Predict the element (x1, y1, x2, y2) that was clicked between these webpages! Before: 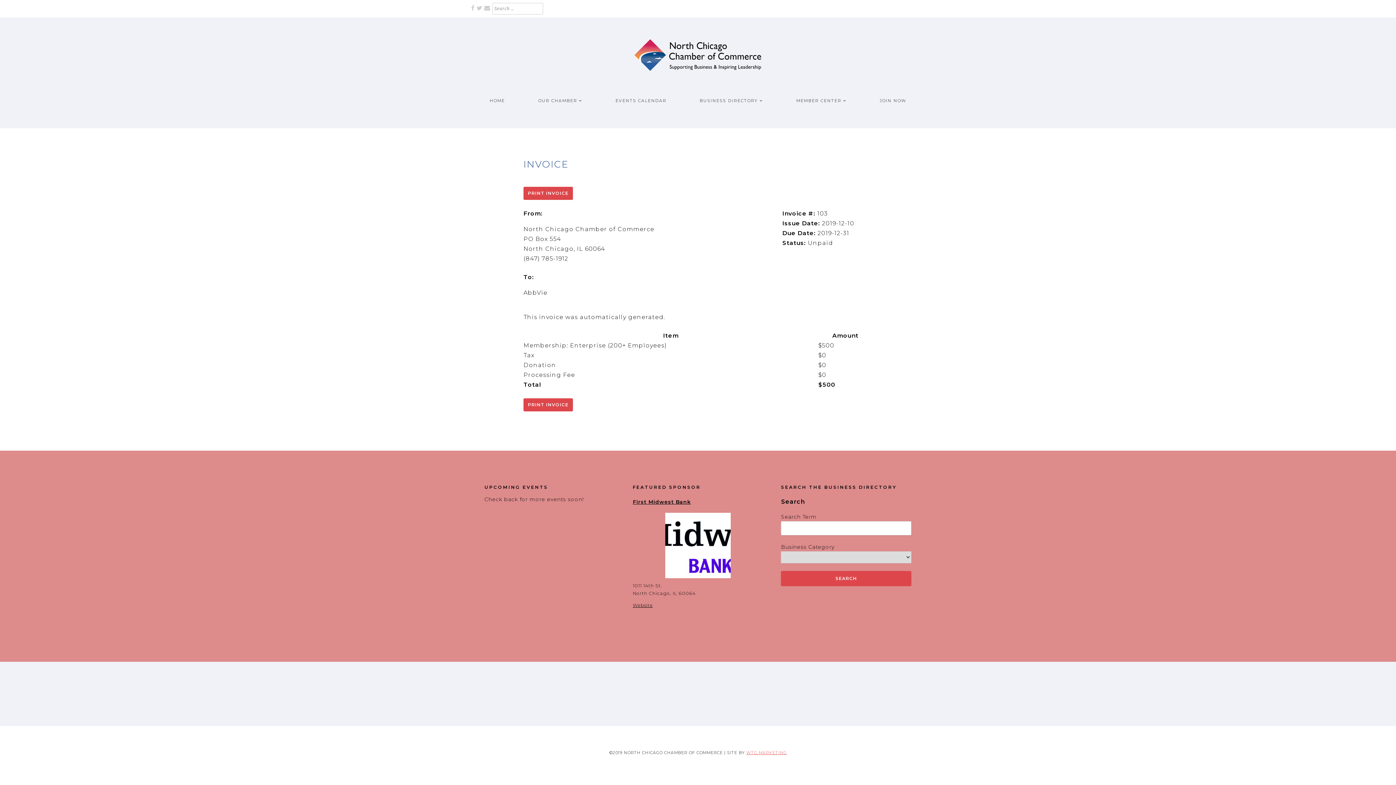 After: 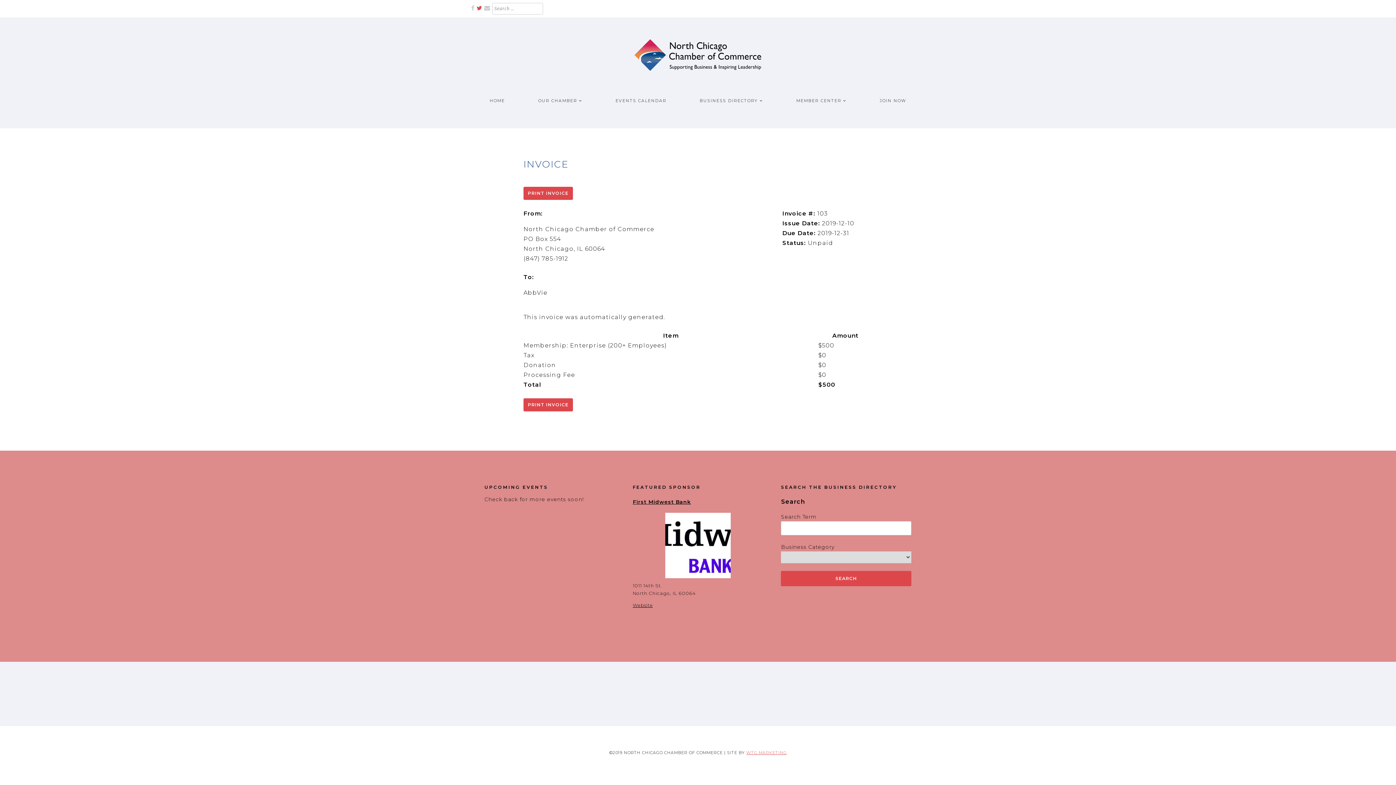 Action: bbox: (476, 5, 482, 10)